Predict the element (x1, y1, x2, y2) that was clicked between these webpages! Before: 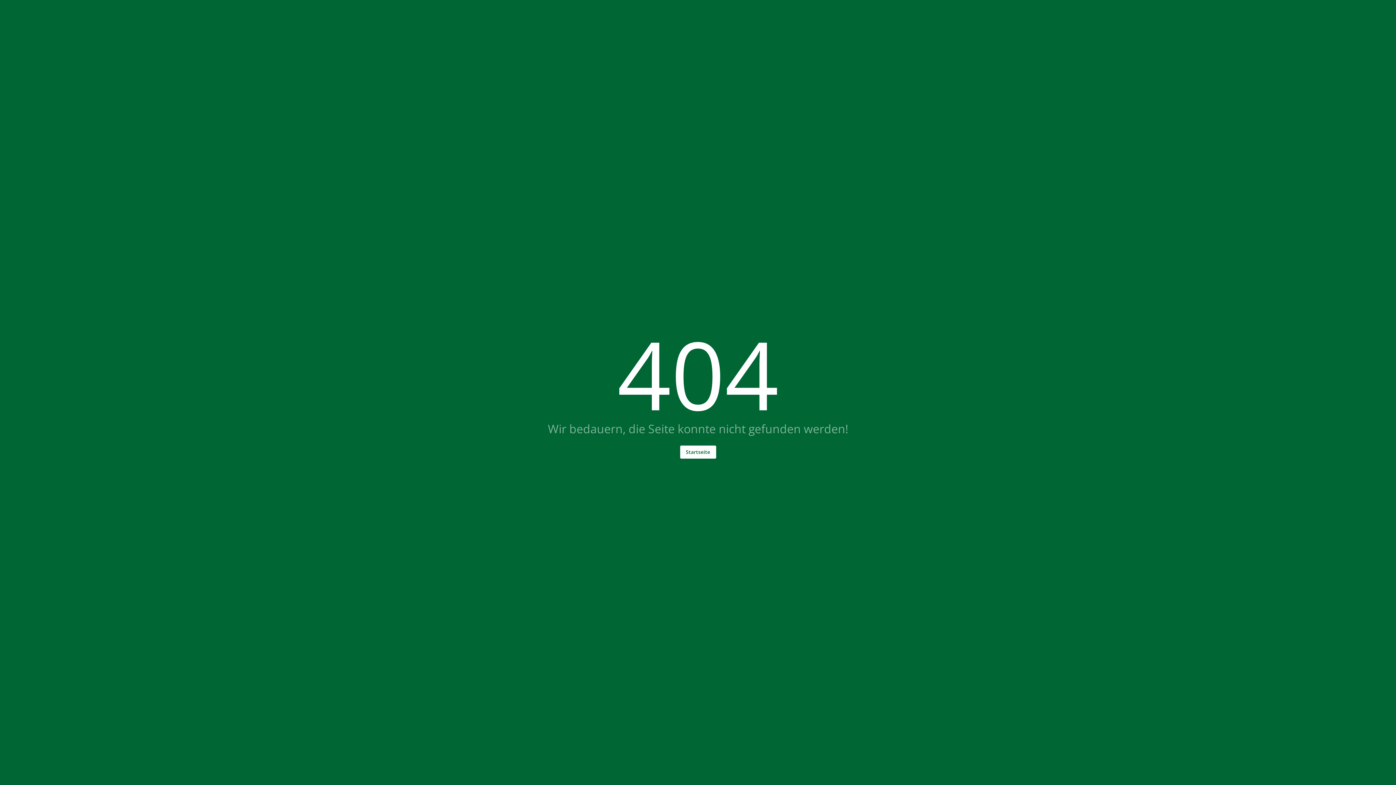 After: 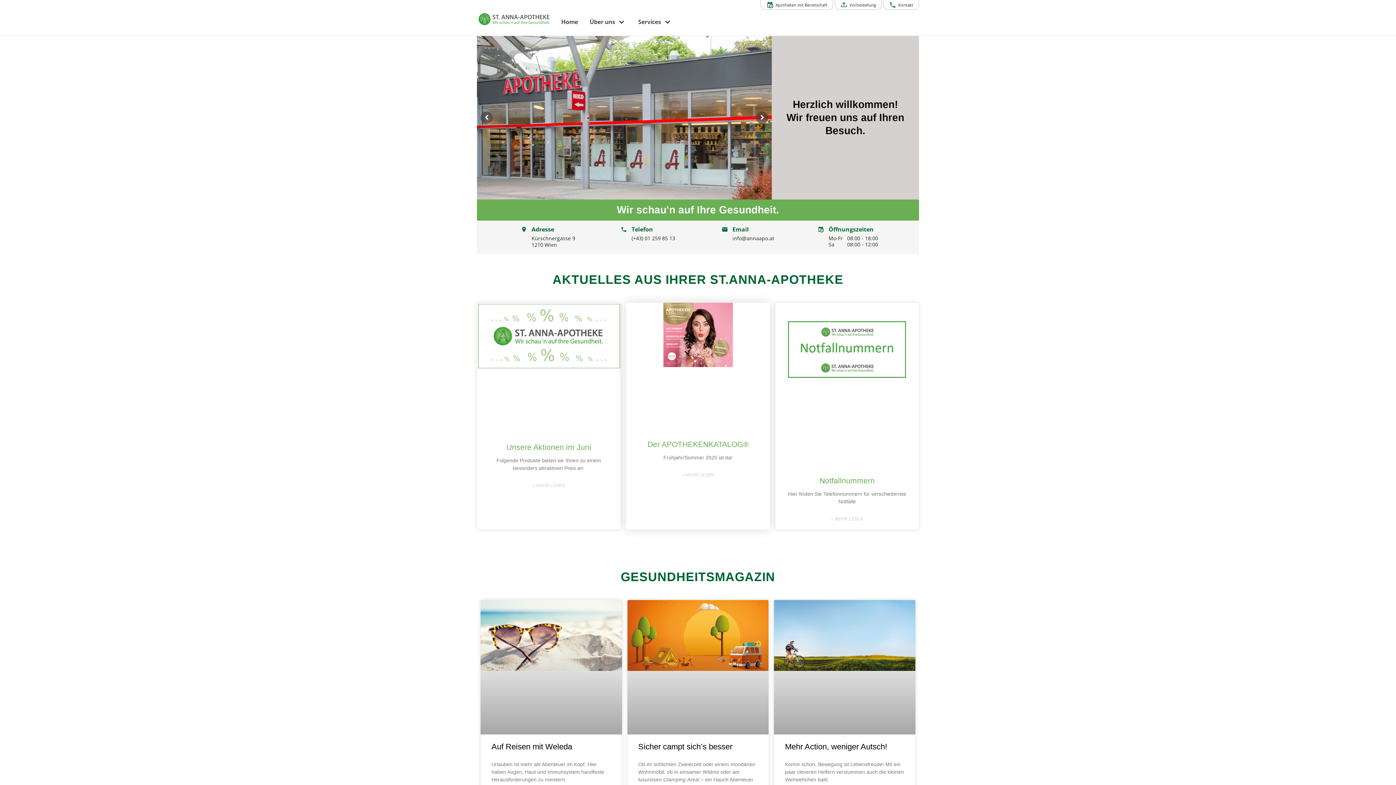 Action: bbox: (680, 445, 716, 458) label: Startseite